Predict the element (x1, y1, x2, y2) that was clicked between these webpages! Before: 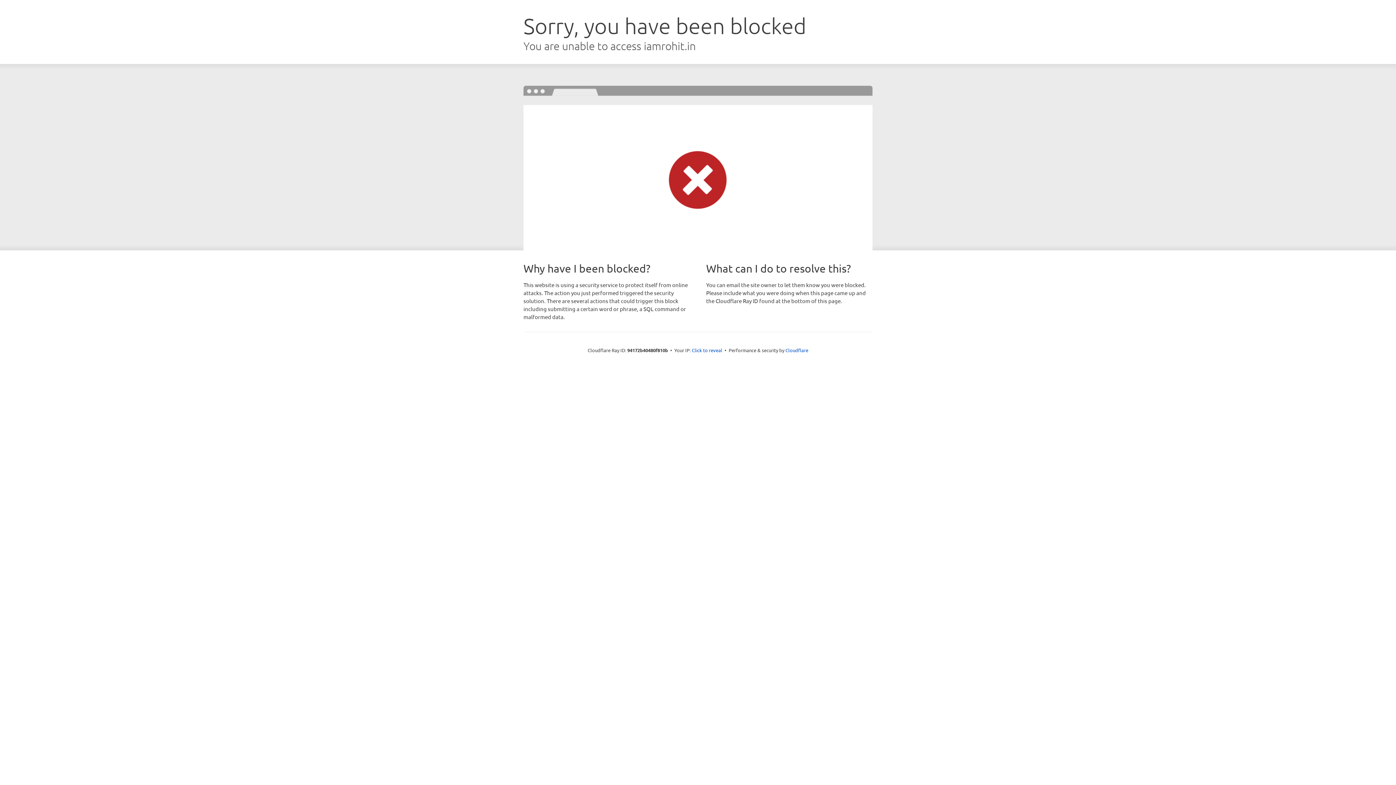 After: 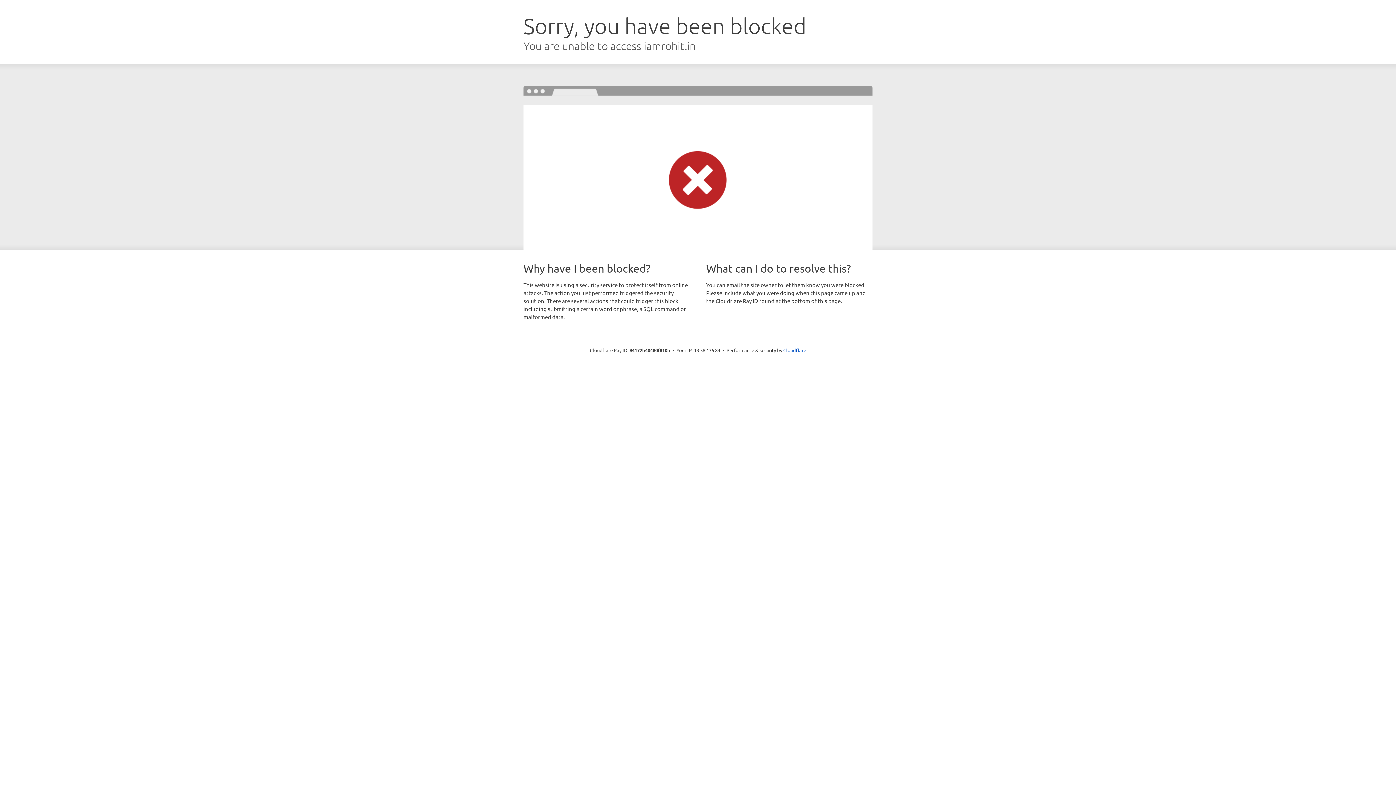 Action: bbox: (692, 346, 722, 353) label: Click to reveal